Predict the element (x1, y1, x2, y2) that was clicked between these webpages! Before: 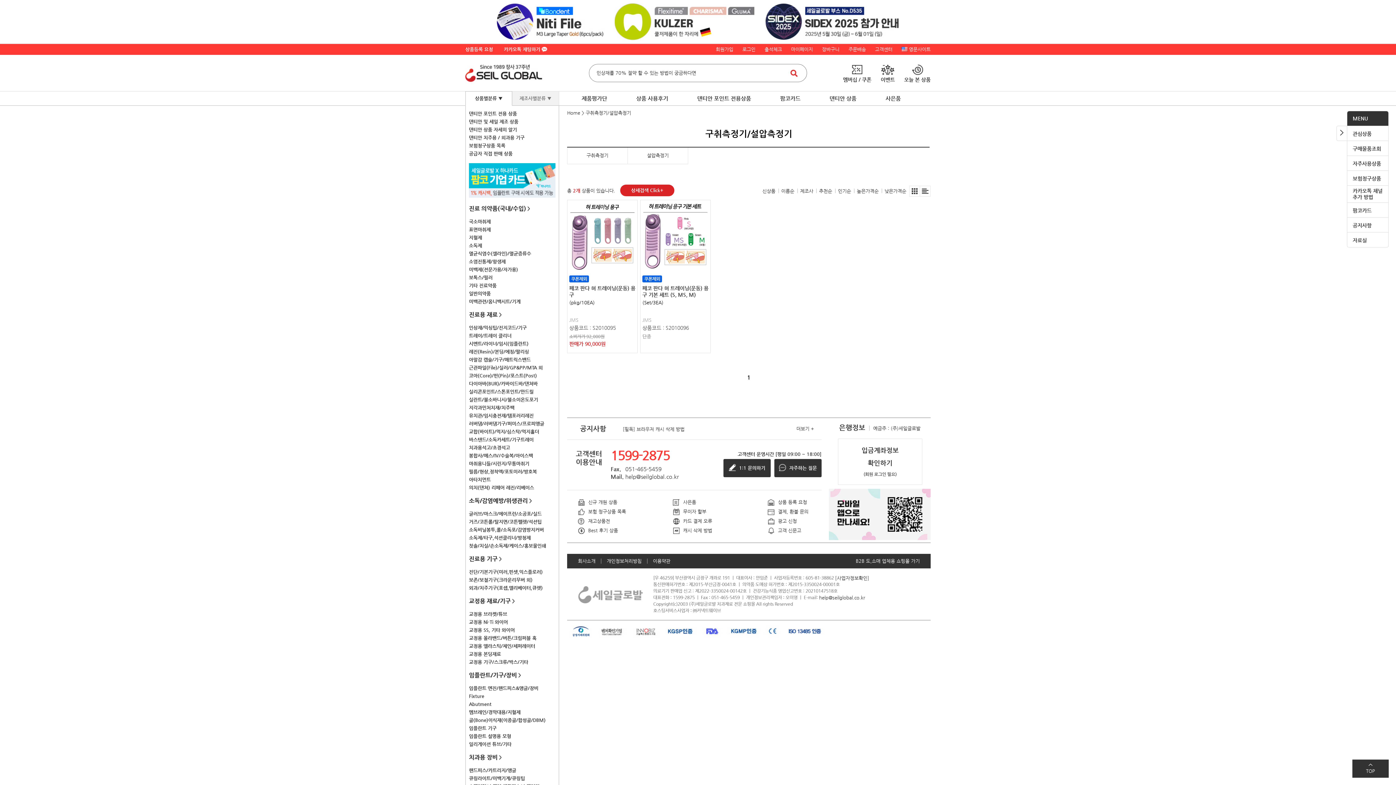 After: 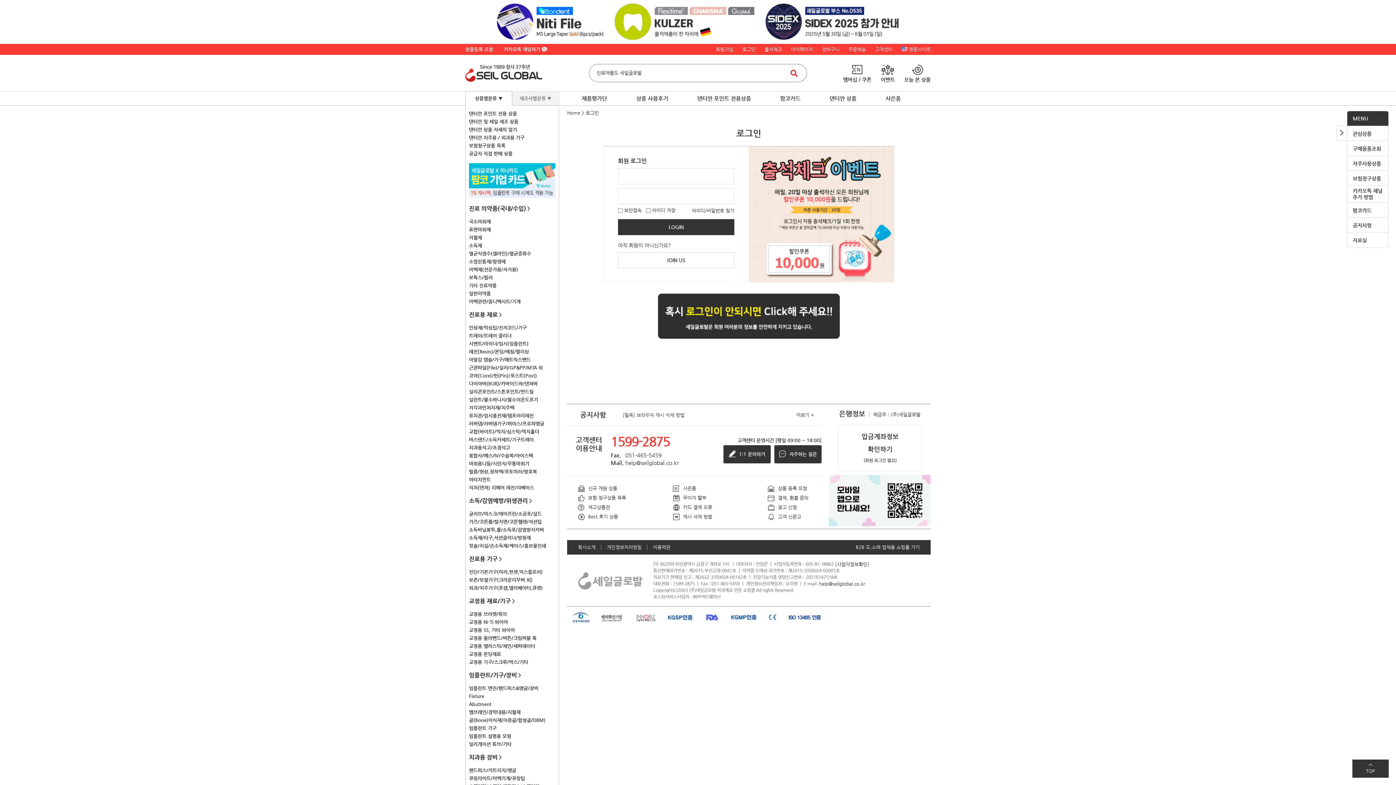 Action: label: 팜코카드 bbox: (780, 91, 800, 105)